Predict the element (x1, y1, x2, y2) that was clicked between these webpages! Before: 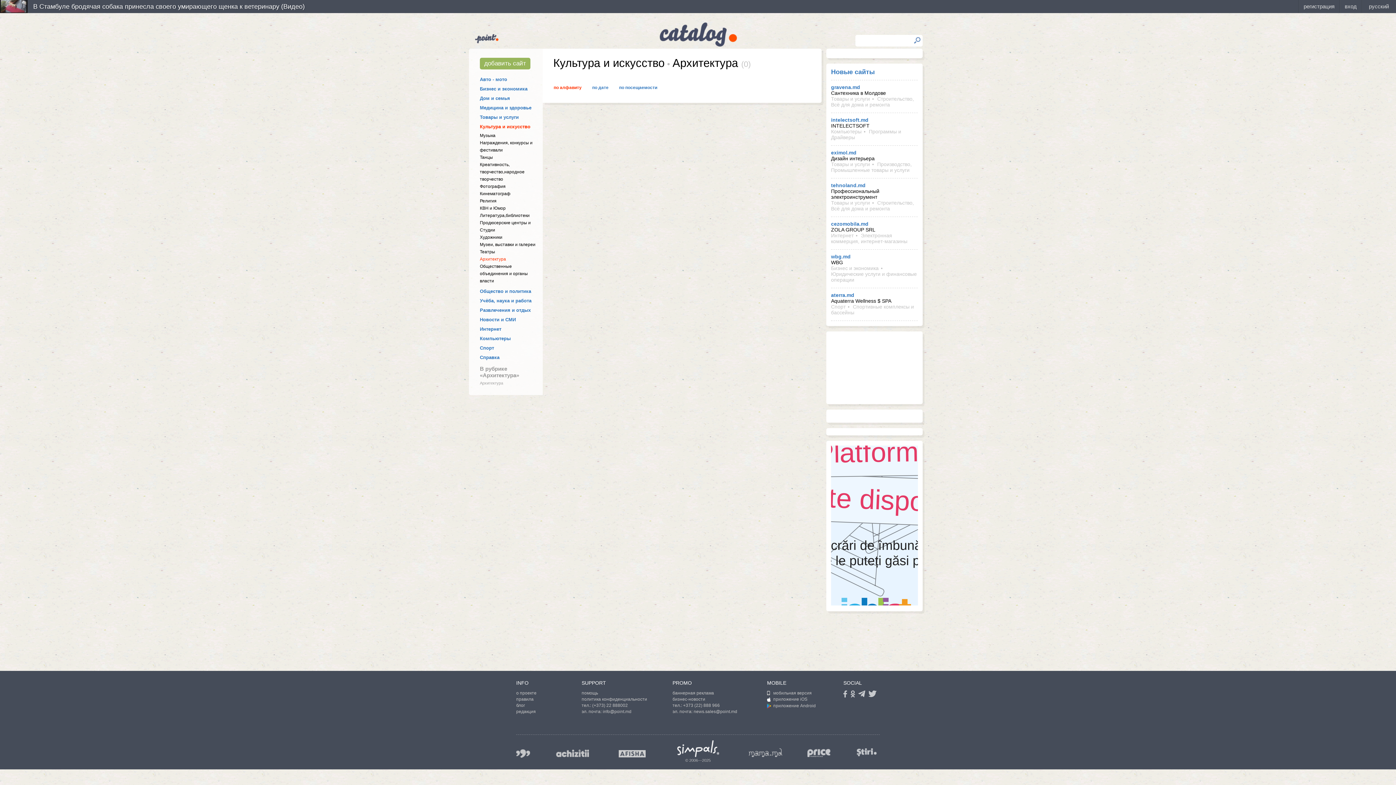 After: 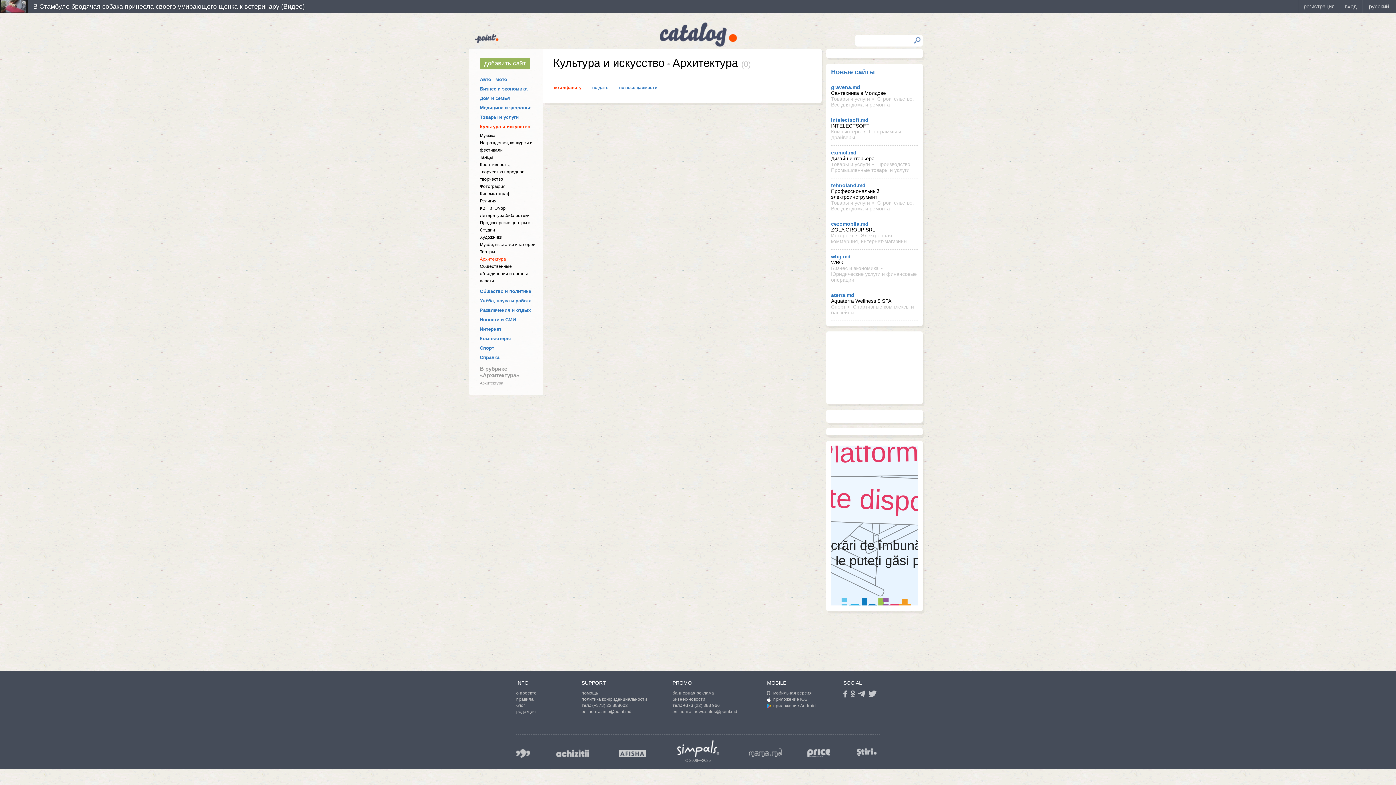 Action: label: price.md bbox: (807, 749, 830, 757)